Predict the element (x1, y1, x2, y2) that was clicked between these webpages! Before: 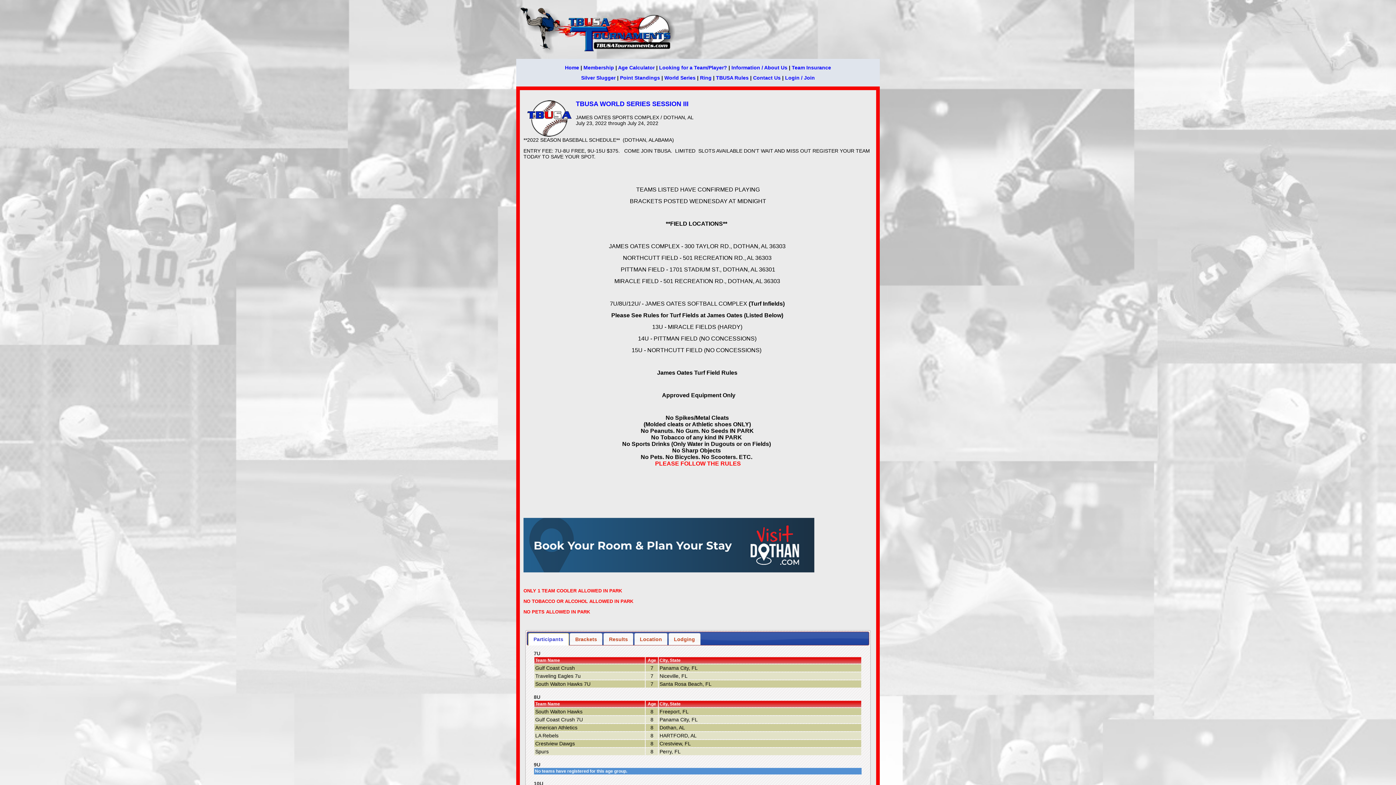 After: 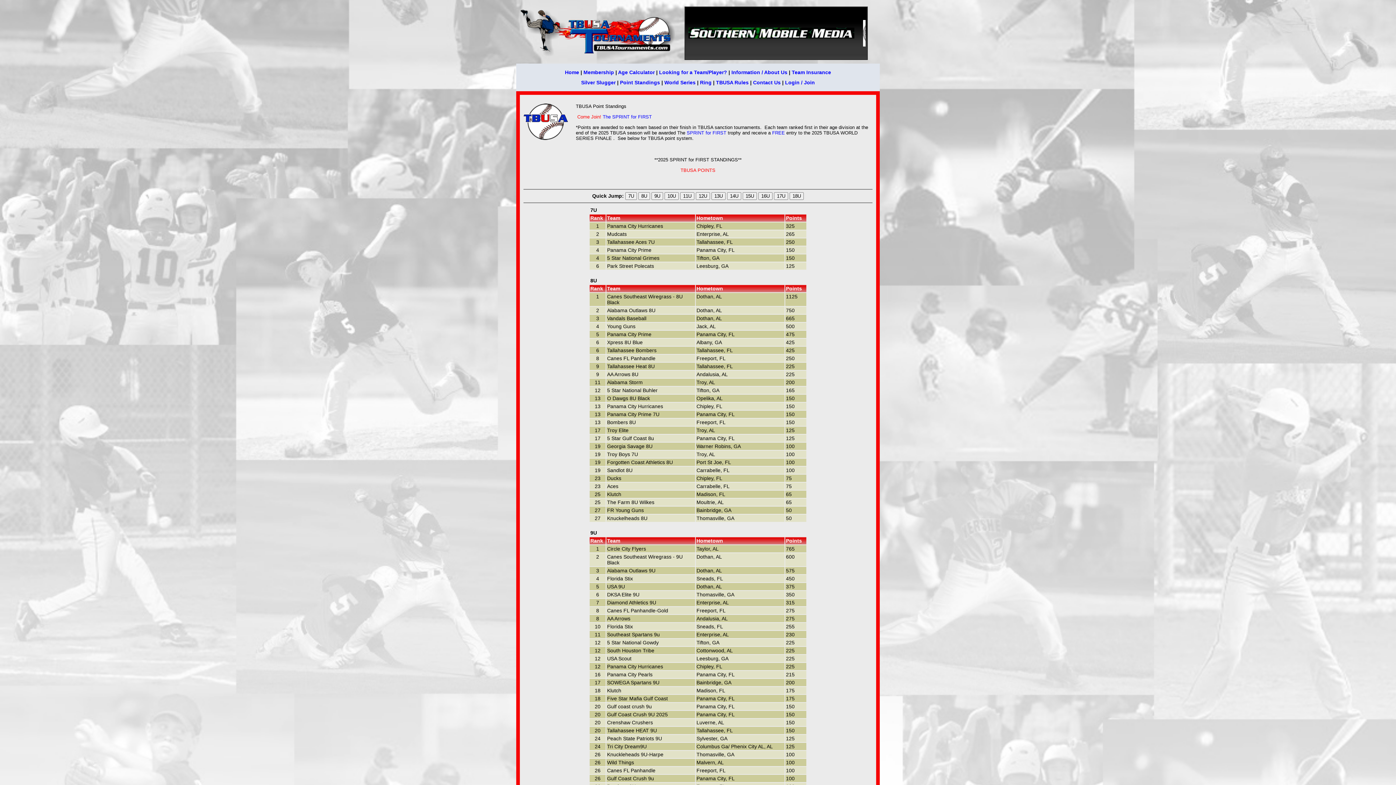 Action: label: Point Standings bbox: (620, 74, 660, 80)